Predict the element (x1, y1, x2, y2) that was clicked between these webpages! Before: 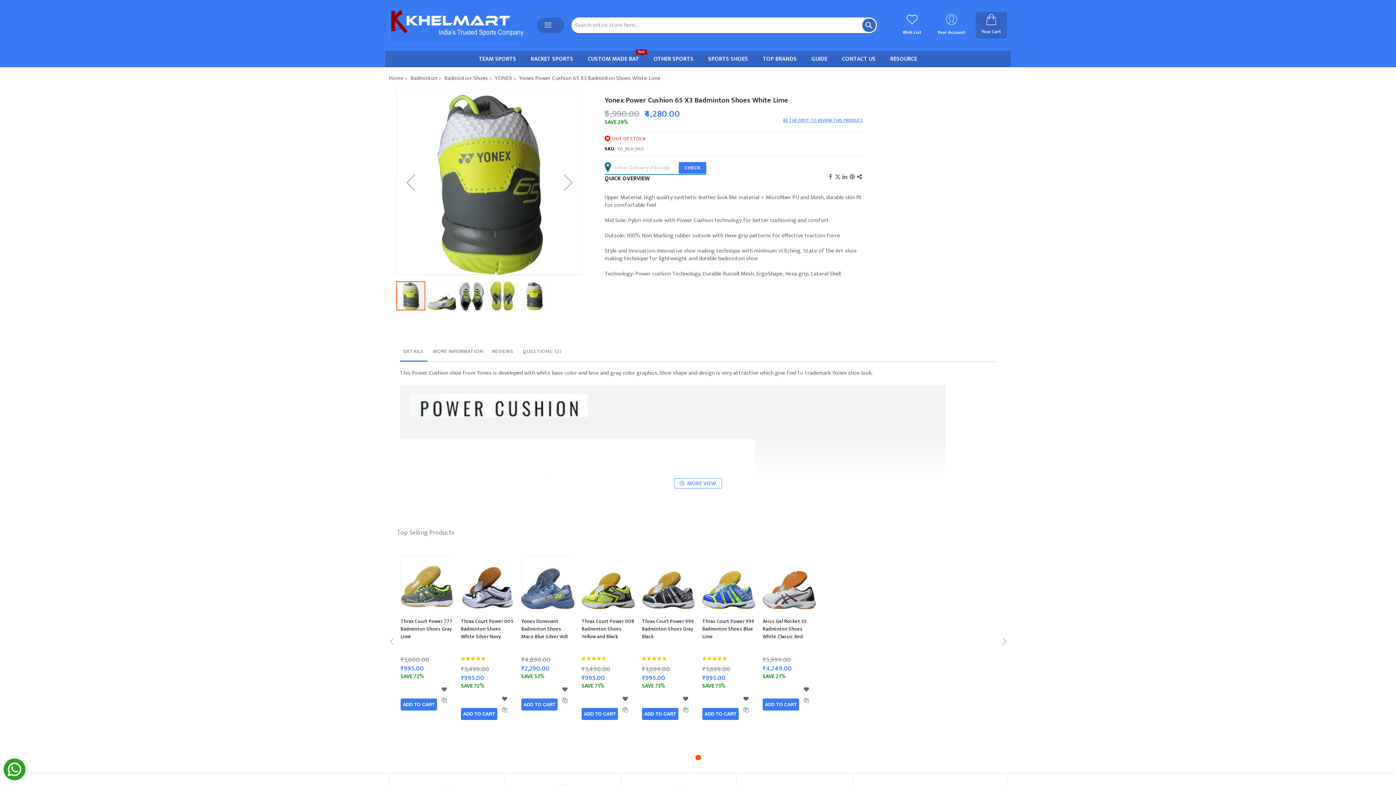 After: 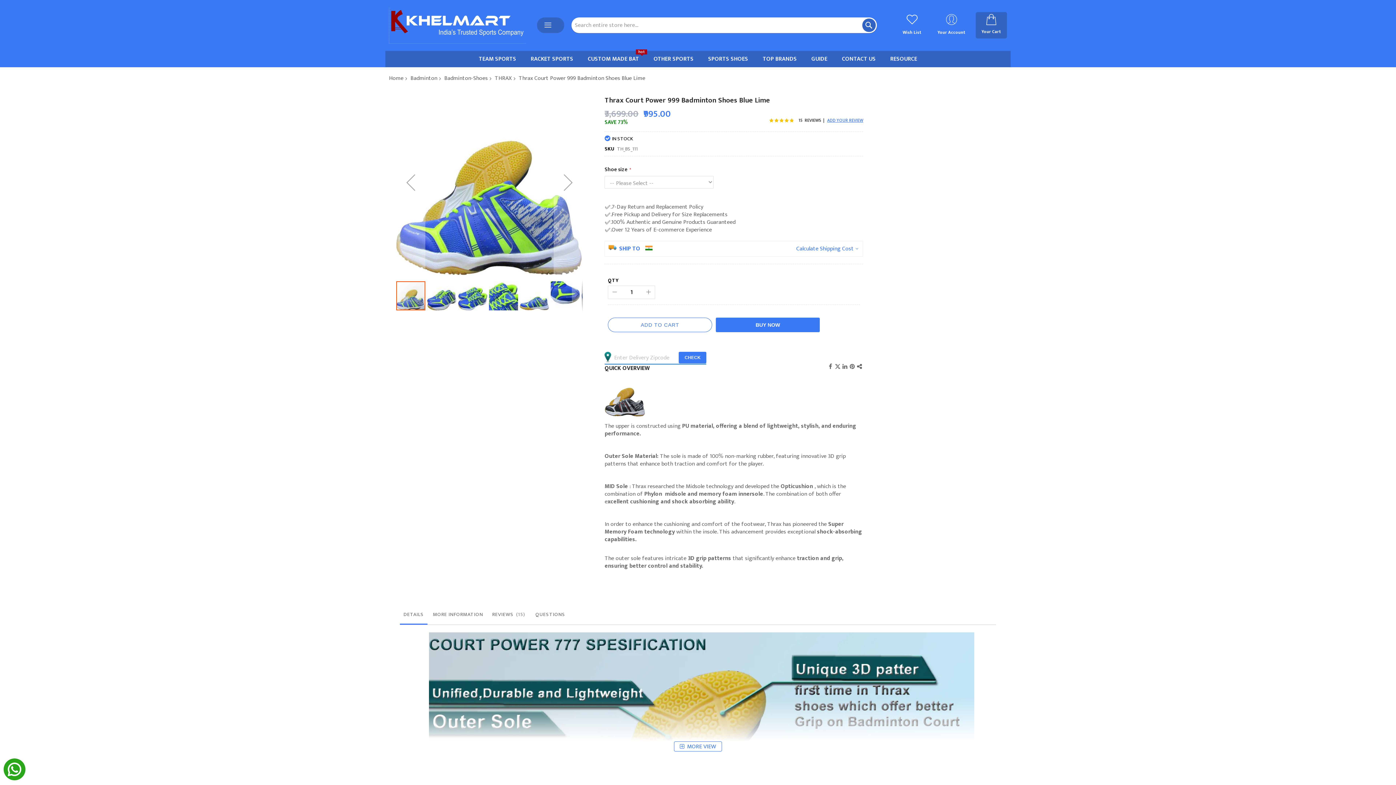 Action: label: Thrax Court Power 999 Badminton Shoes Blue Lime bbox: (702, 617, 754, 641)